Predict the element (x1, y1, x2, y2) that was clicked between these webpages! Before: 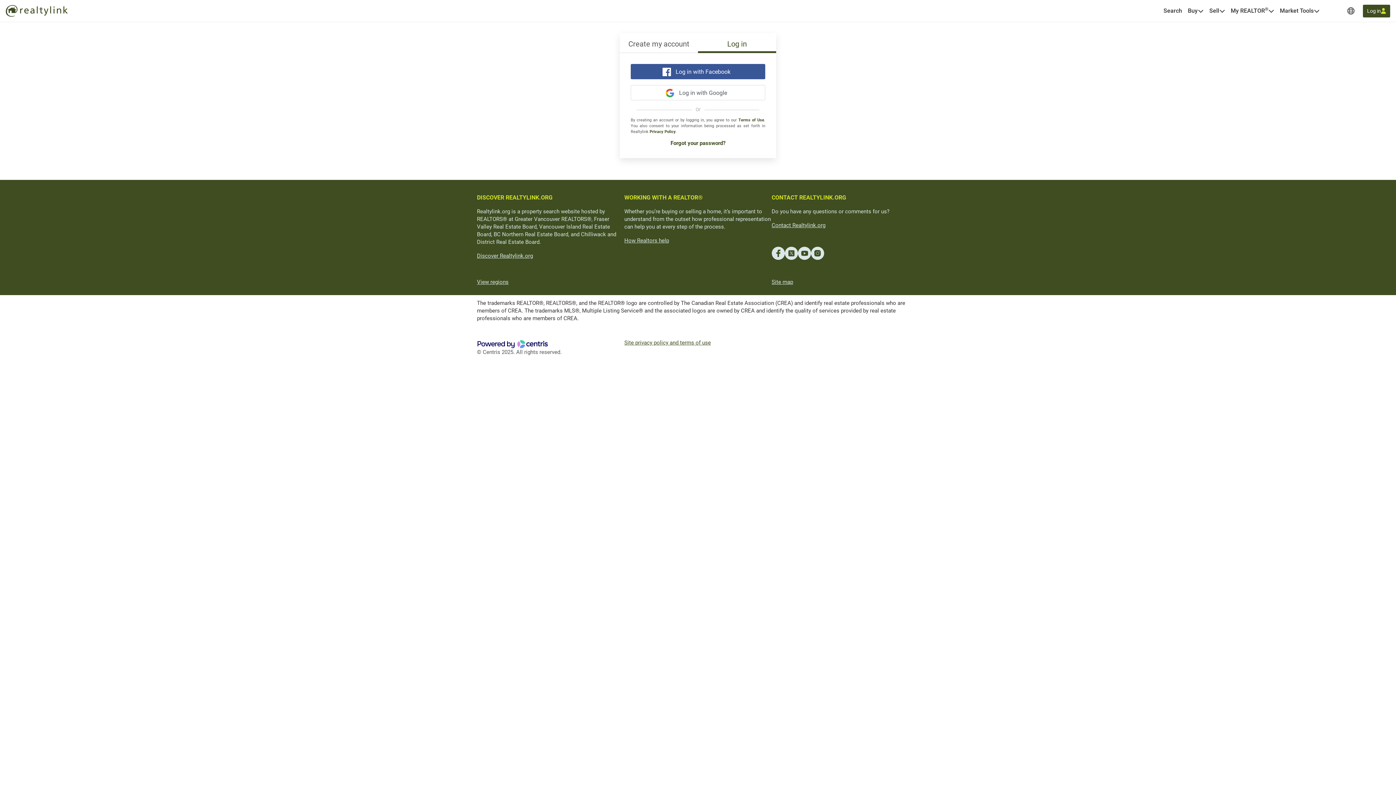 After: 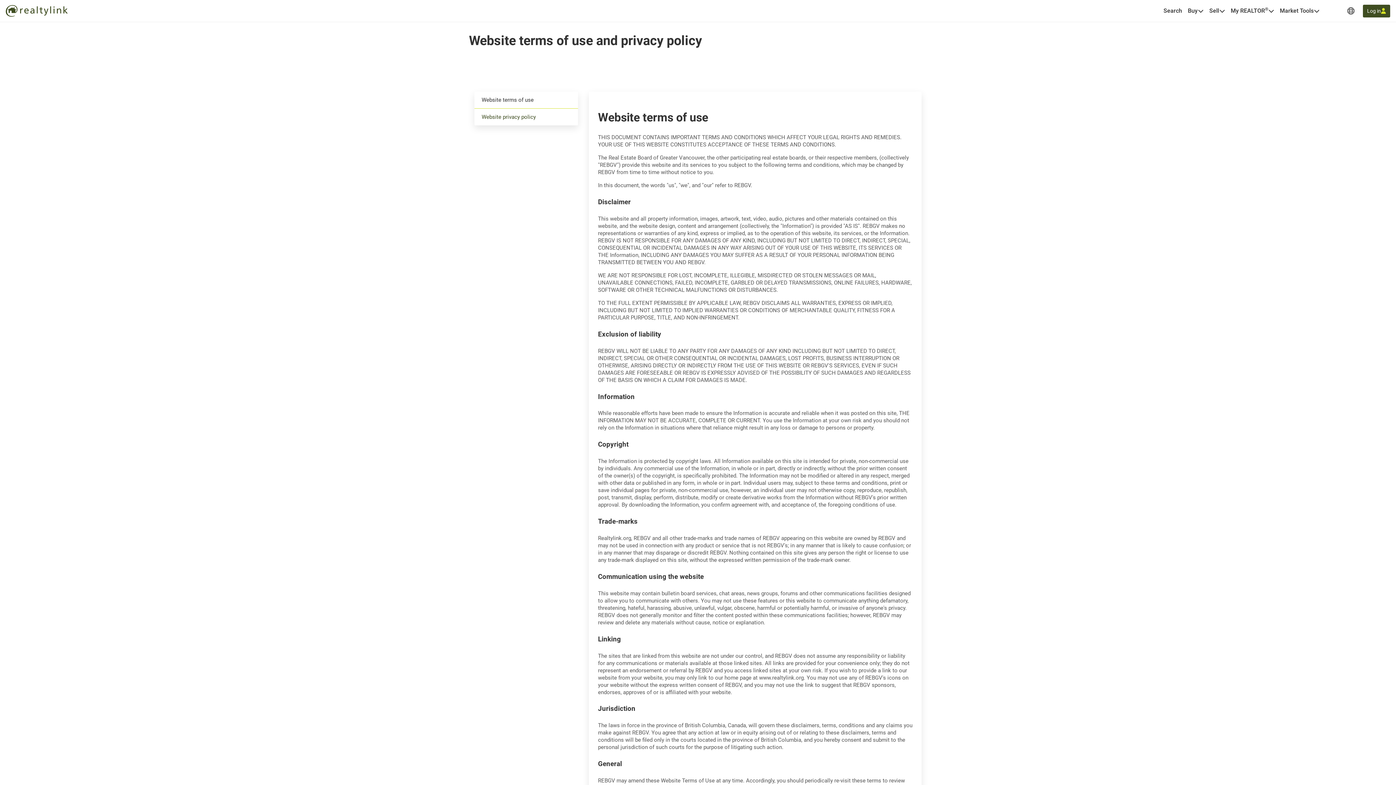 Action: label: Site privacy policy and terms of use bbox: (624, 339, 711, 346)